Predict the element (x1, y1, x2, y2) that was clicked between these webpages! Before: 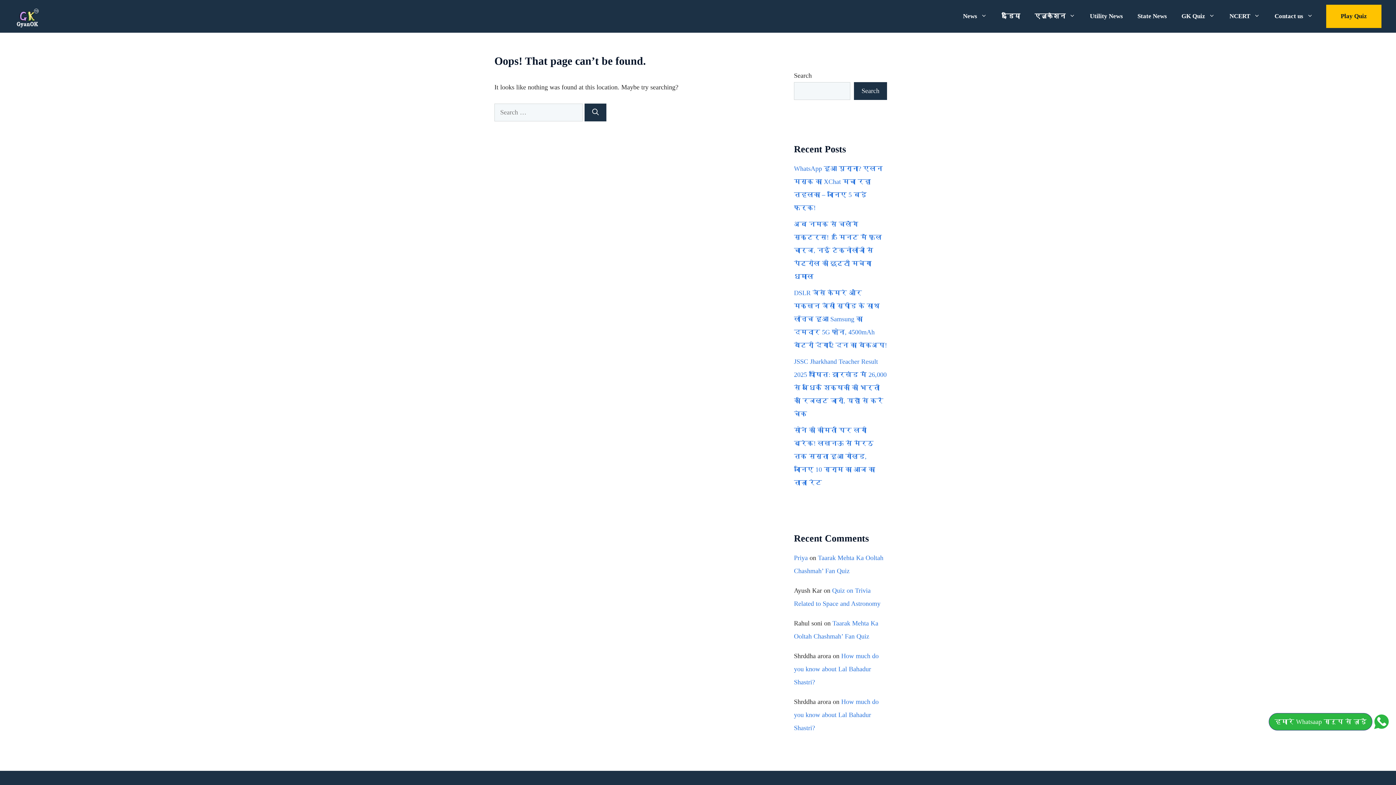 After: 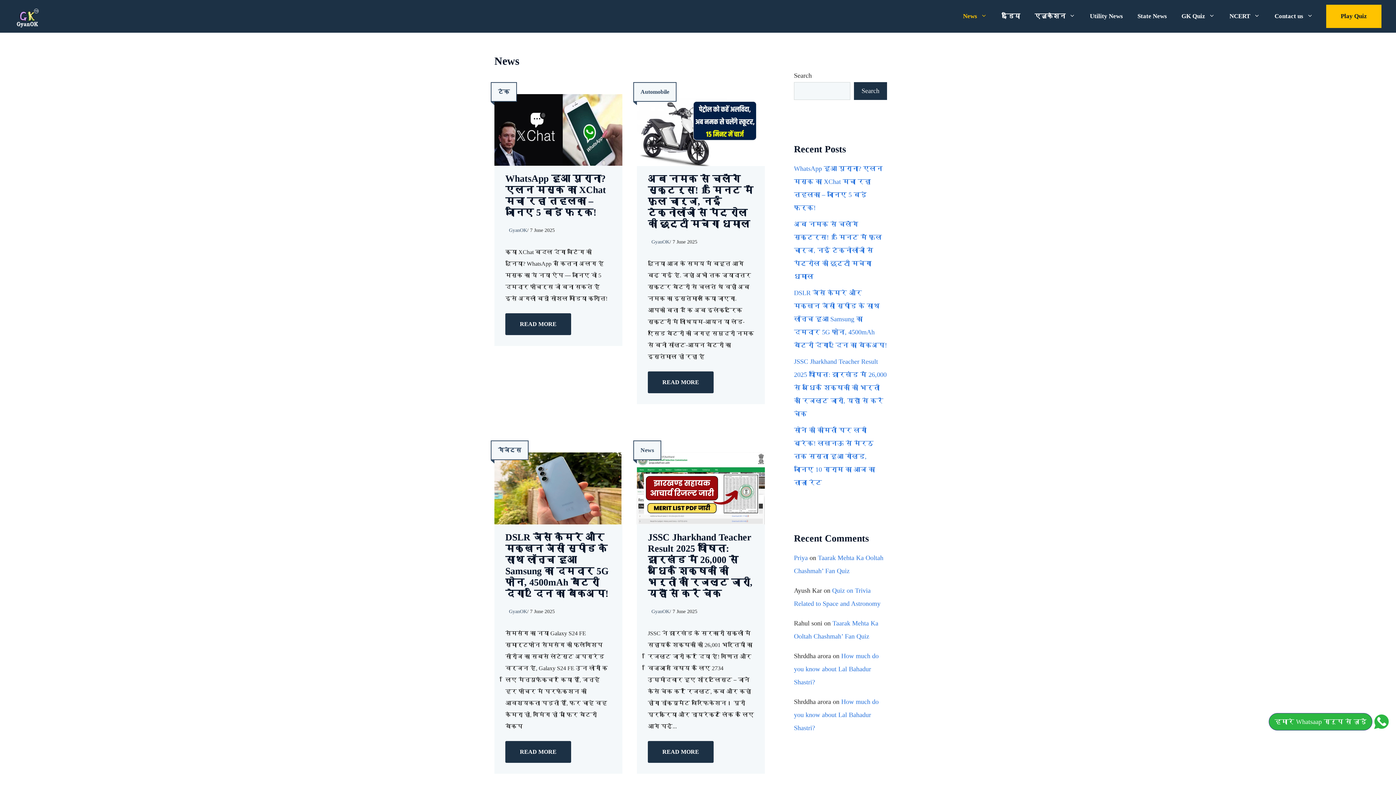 Action: label: News bbox: (956, 5, 994, 27)